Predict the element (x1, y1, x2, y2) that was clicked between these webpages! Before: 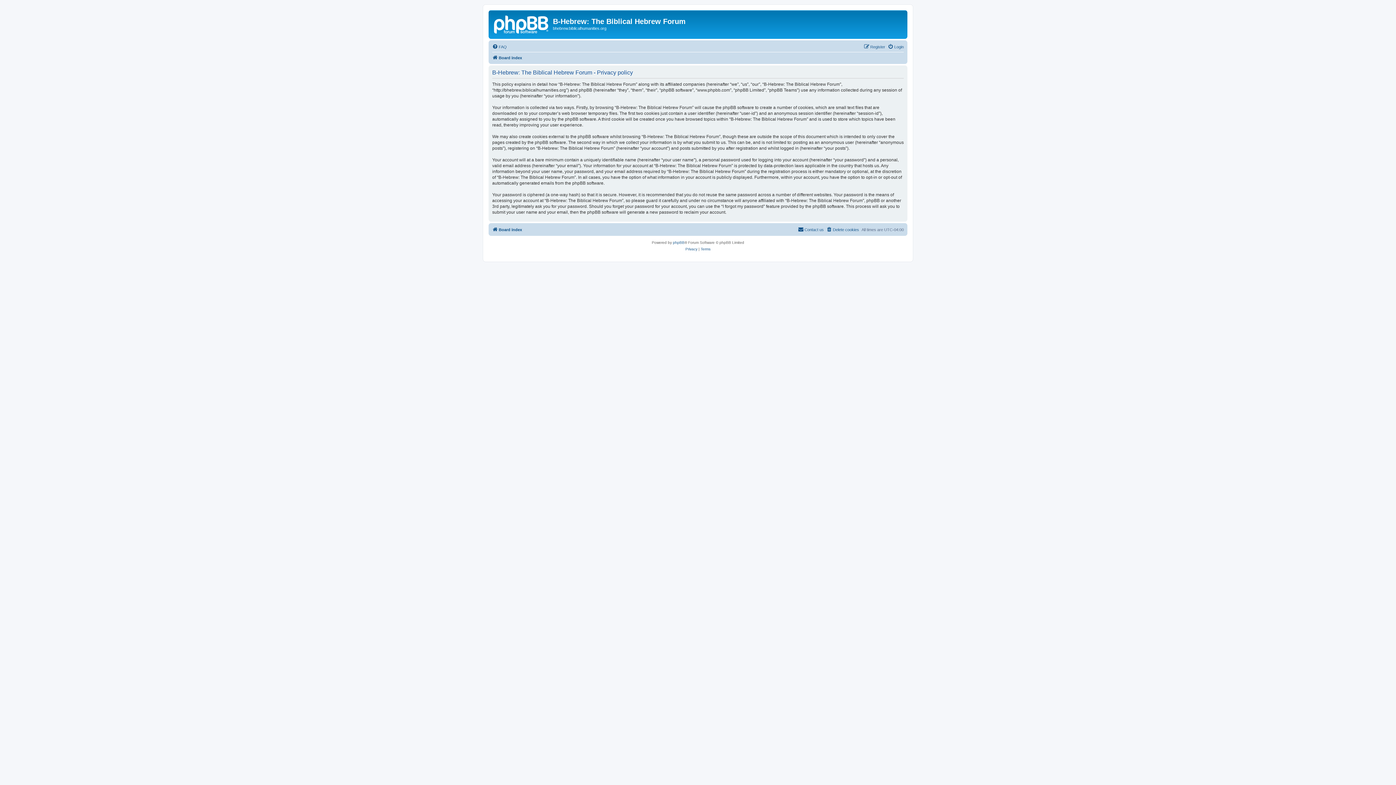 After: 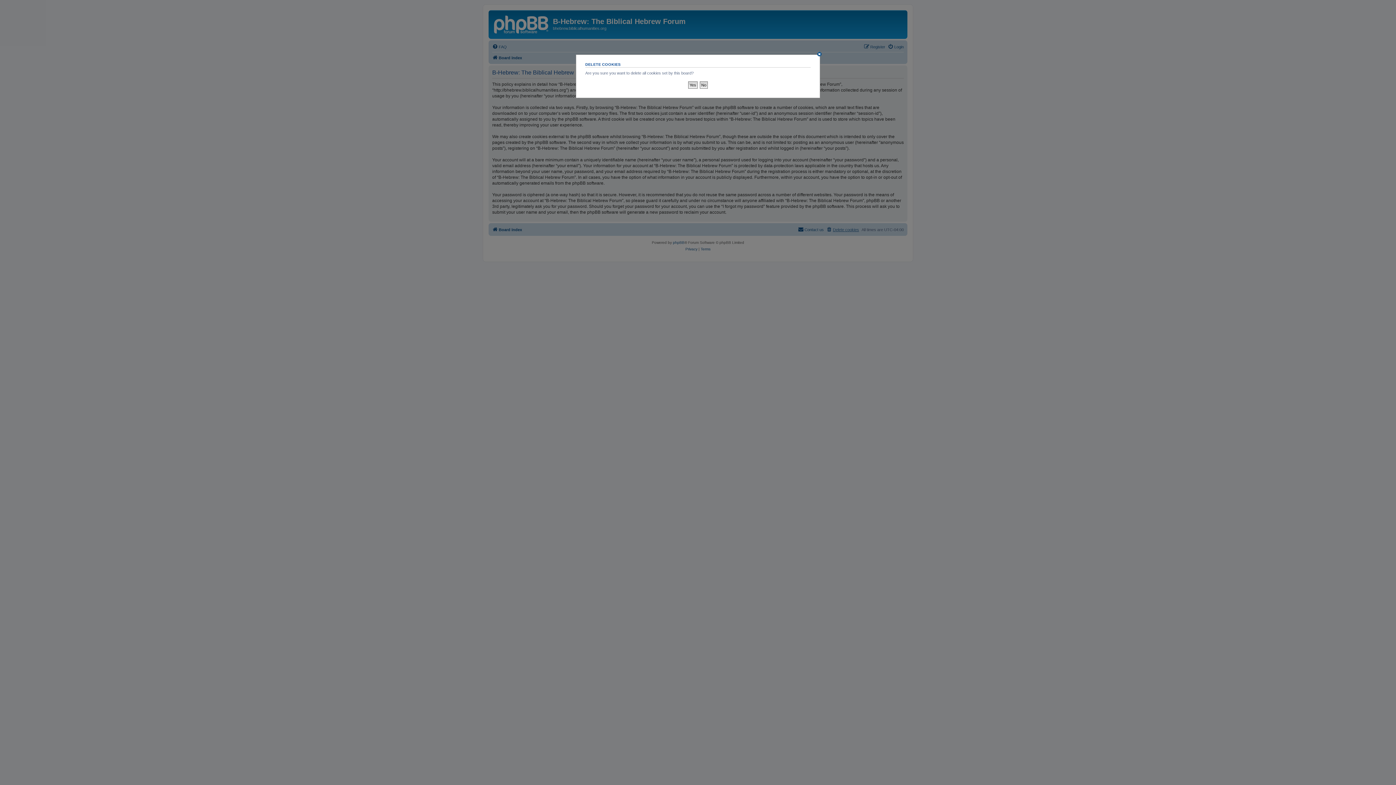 Action: bbox: (826, 225, 859, 234) label: Delete cookies